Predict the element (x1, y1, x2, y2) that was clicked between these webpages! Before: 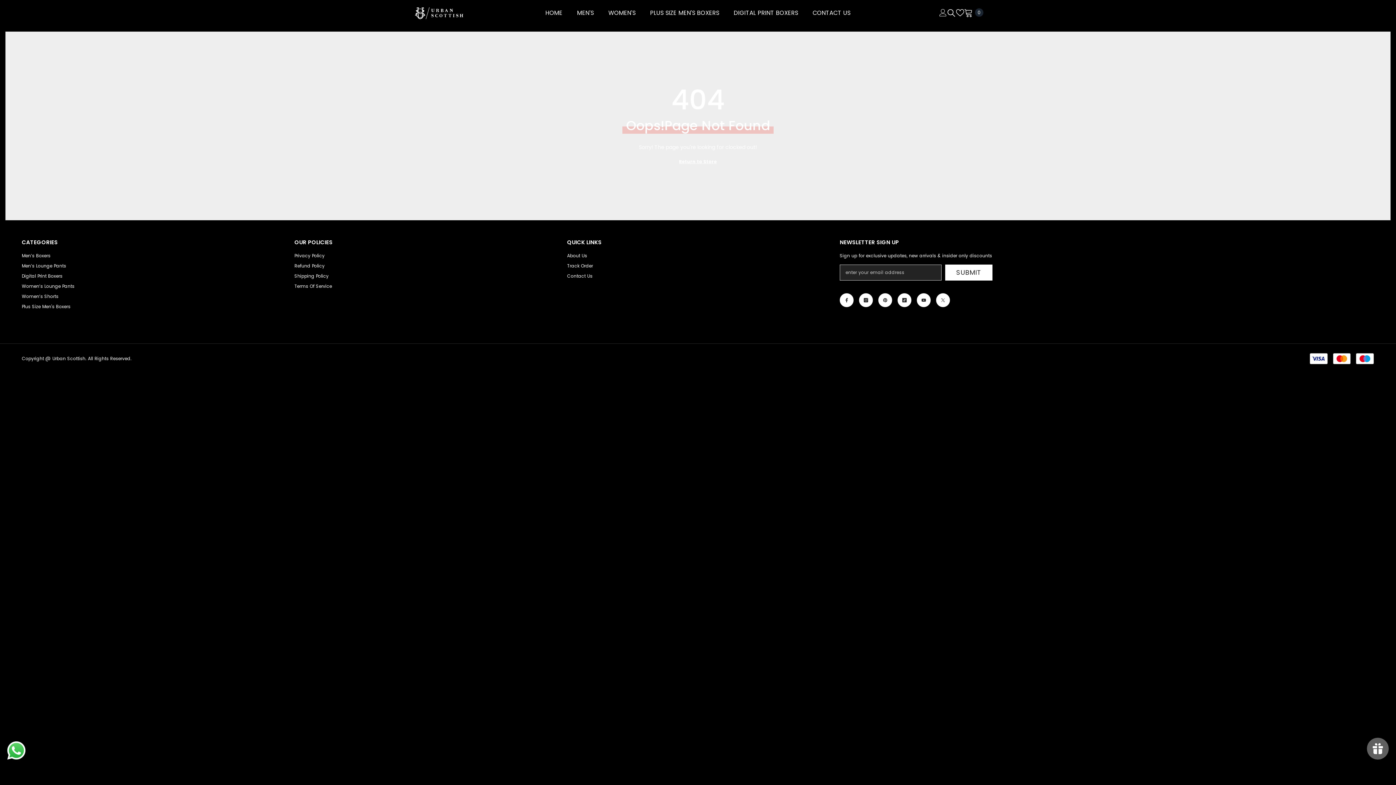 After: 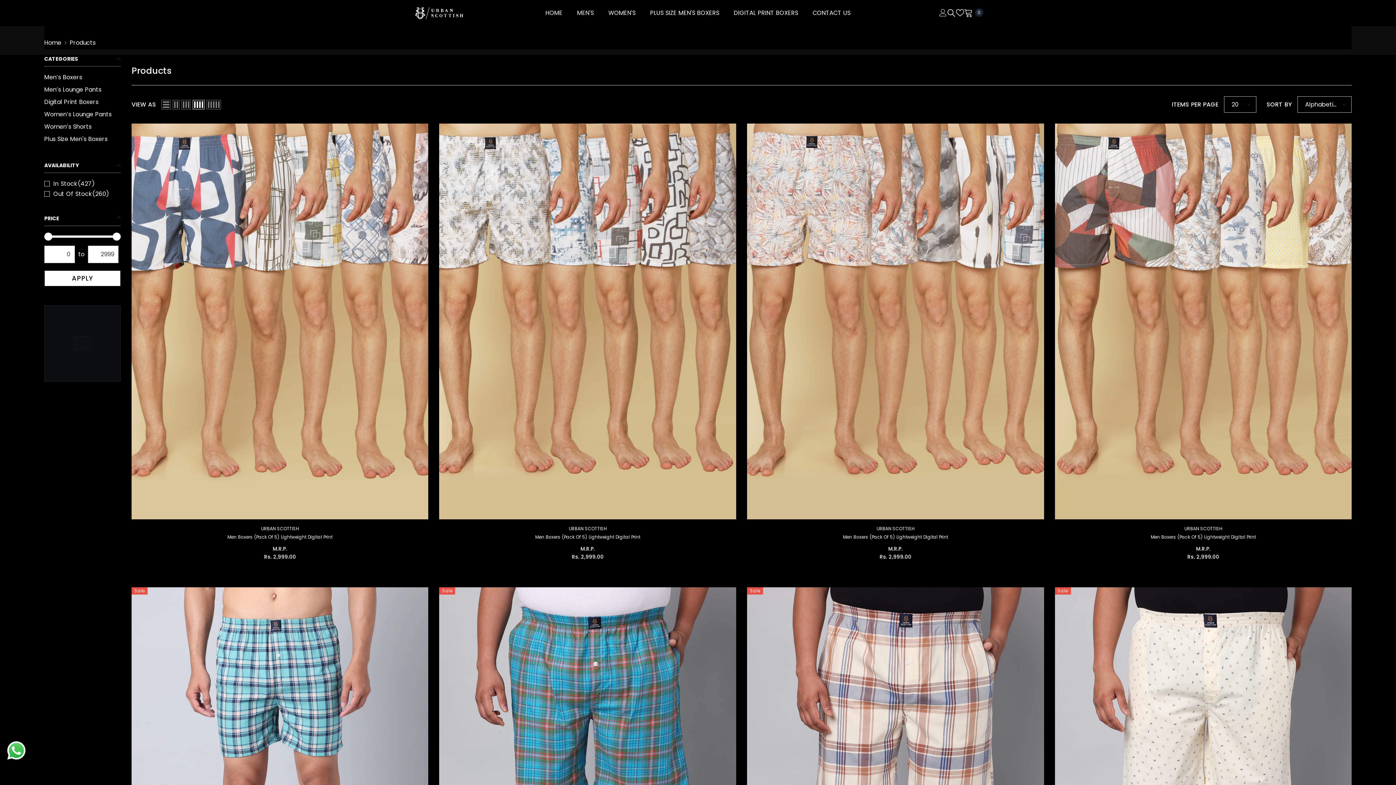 Action: label: Return to Store bbox: (679, 157, 717, 165)